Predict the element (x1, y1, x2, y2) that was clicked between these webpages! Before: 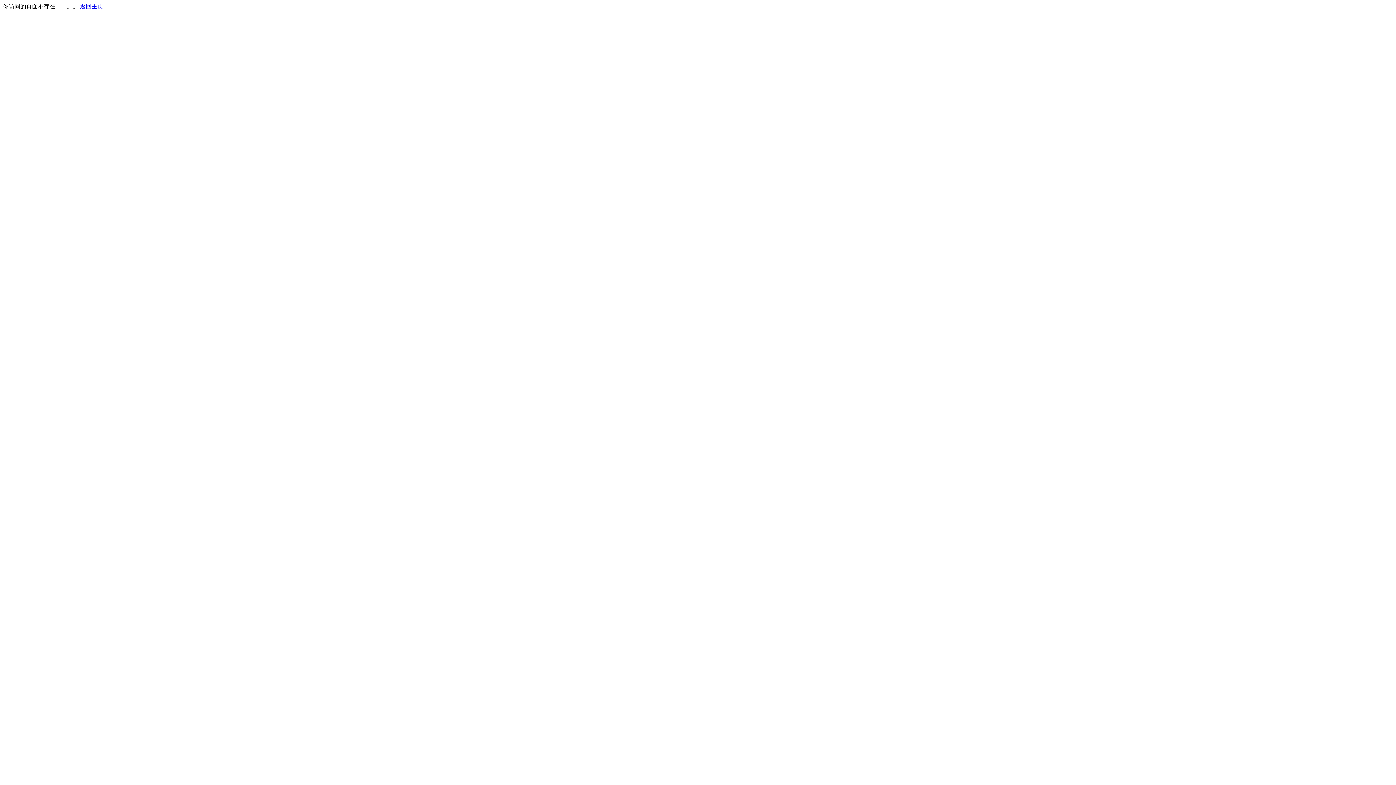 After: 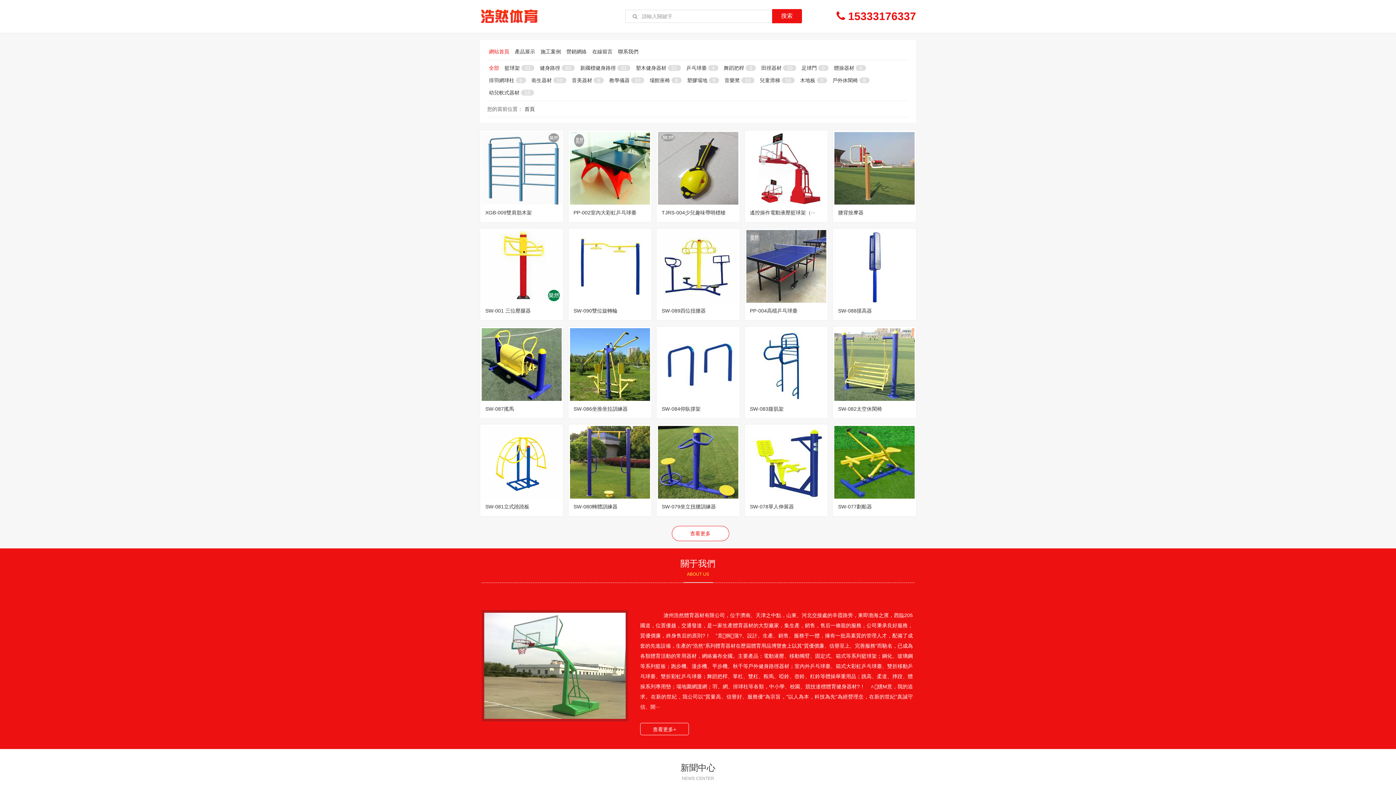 Action: label: 返回主页 bbox: (80, 3, 103, 9)